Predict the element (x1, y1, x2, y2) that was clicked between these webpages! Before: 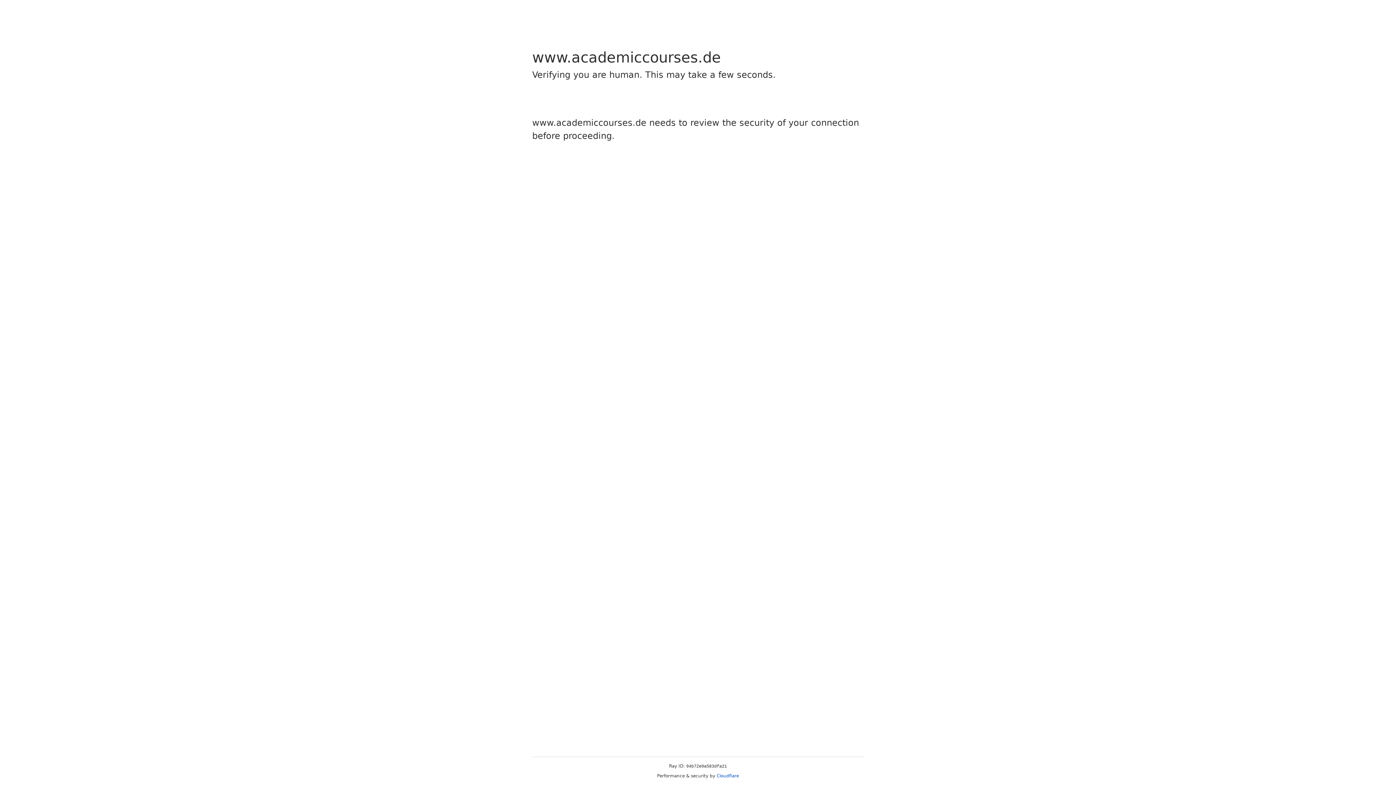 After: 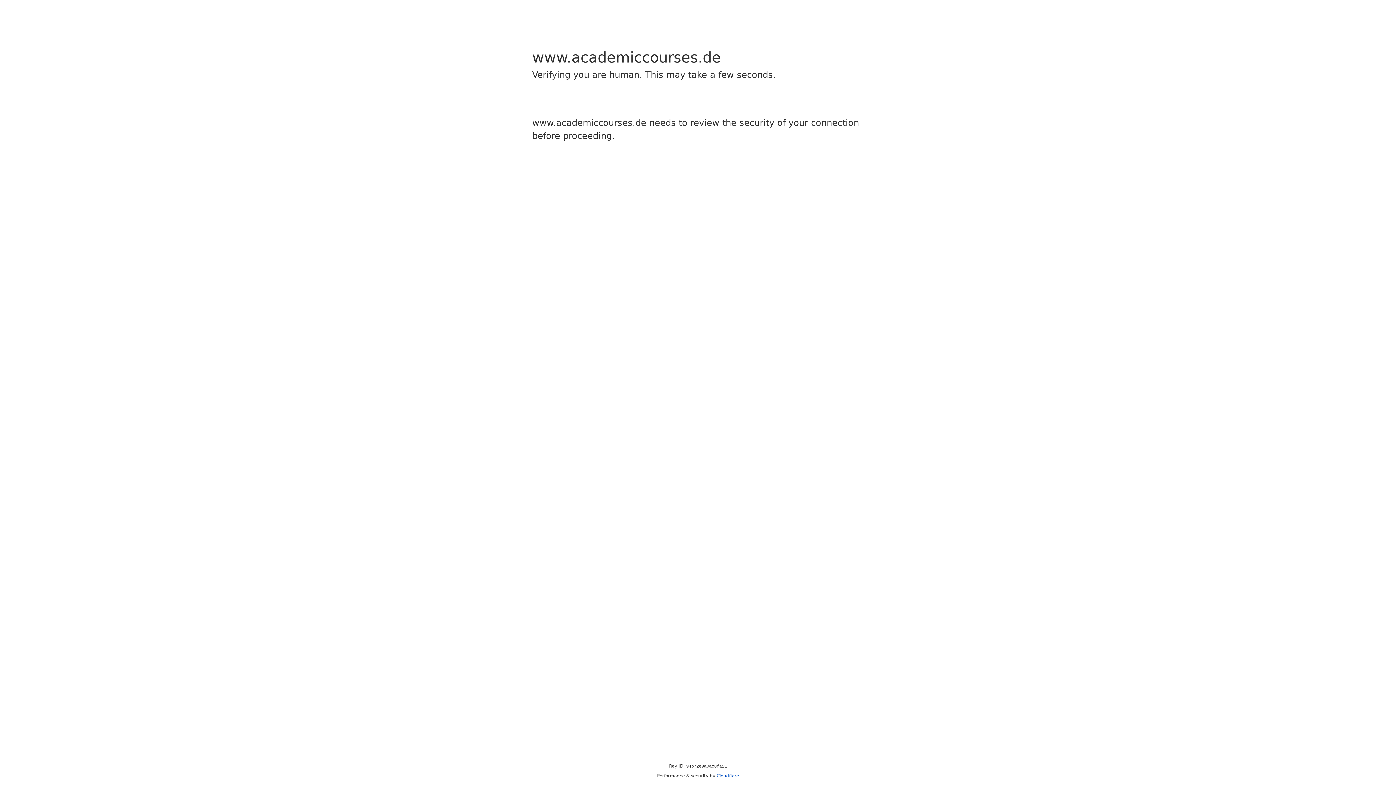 Action: label: Cloudflare bbox: (716, 773, 739, 778)